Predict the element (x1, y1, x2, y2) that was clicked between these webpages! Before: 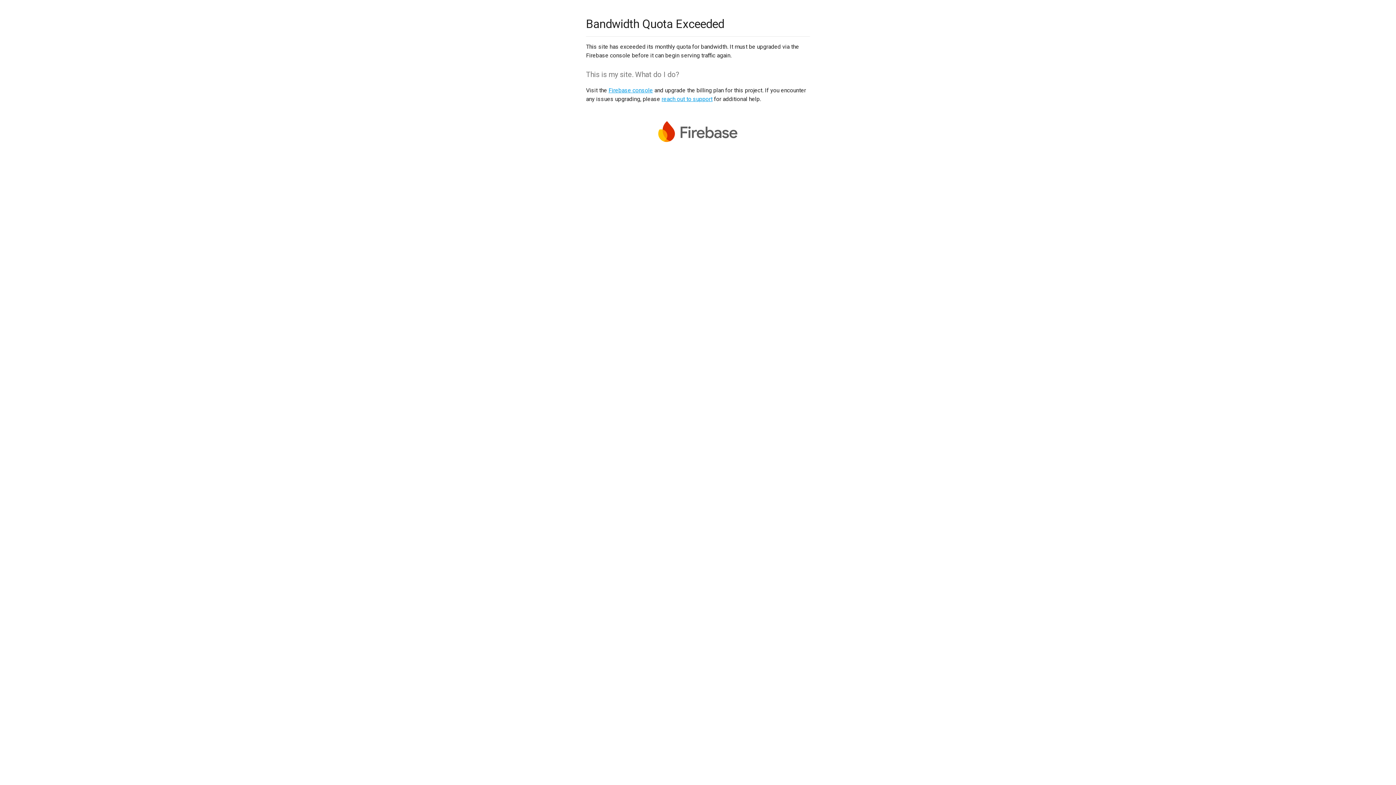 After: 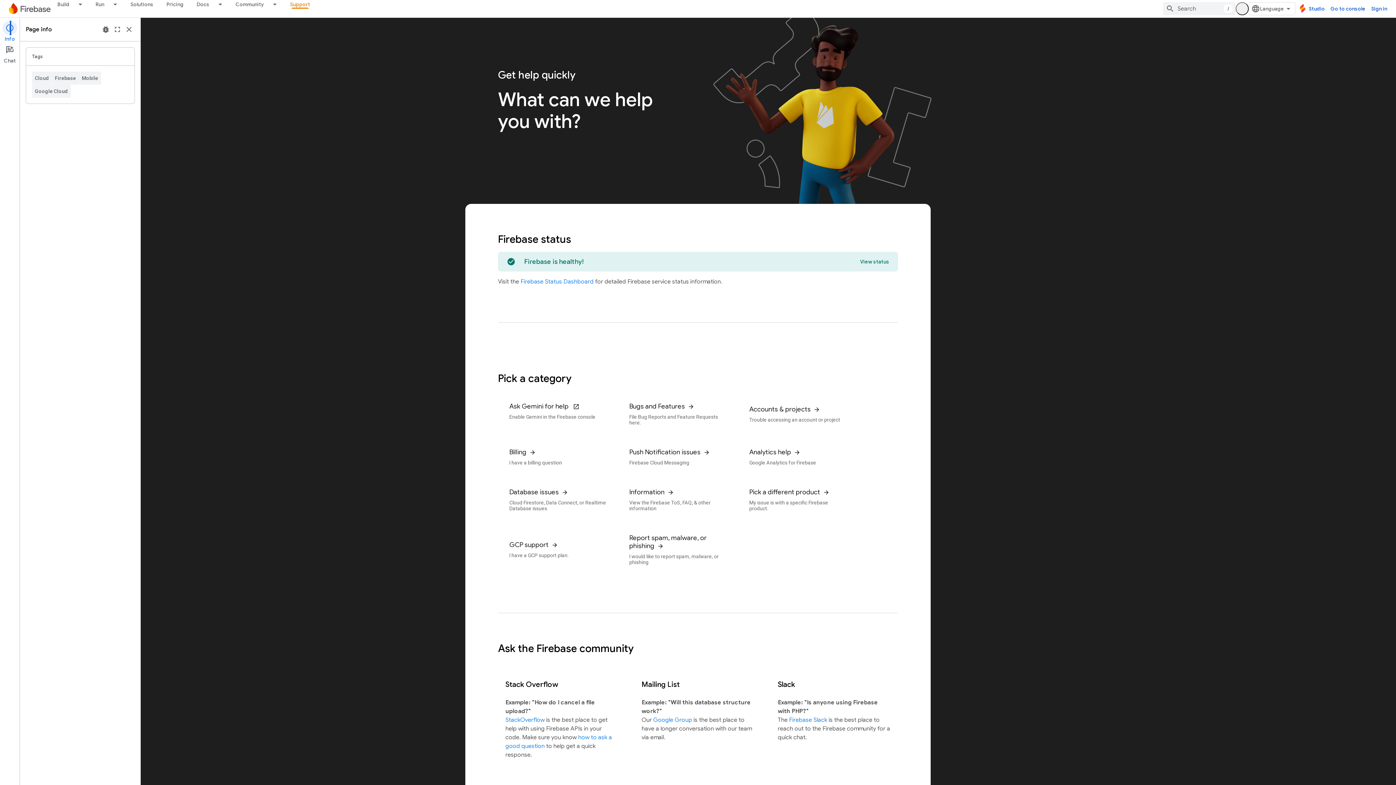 Action: label: reach out to support bbox: (661, 95, 712, 102)